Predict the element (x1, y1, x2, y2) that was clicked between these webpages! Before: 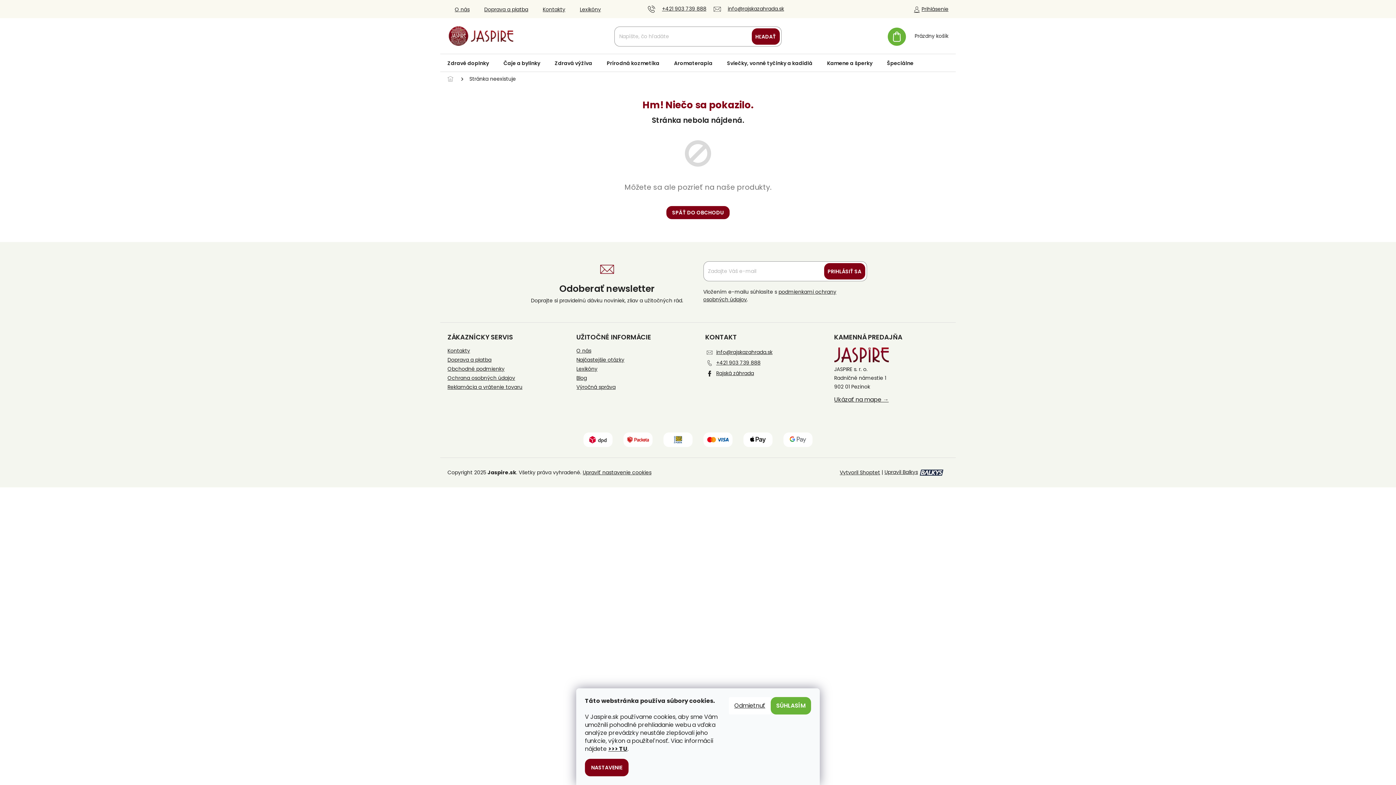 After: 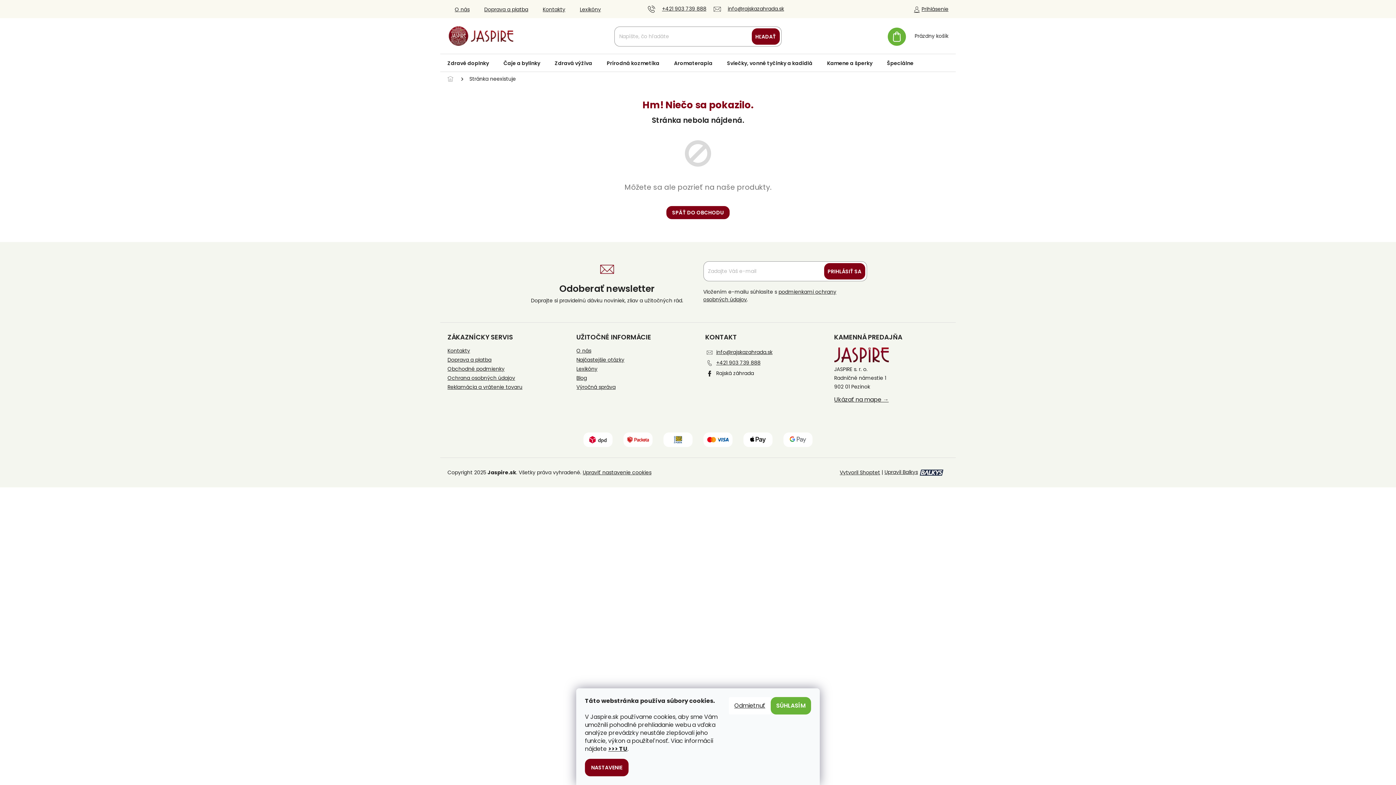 Action: label: Rajská záhrada bbox: (716, 369, 754, 377)